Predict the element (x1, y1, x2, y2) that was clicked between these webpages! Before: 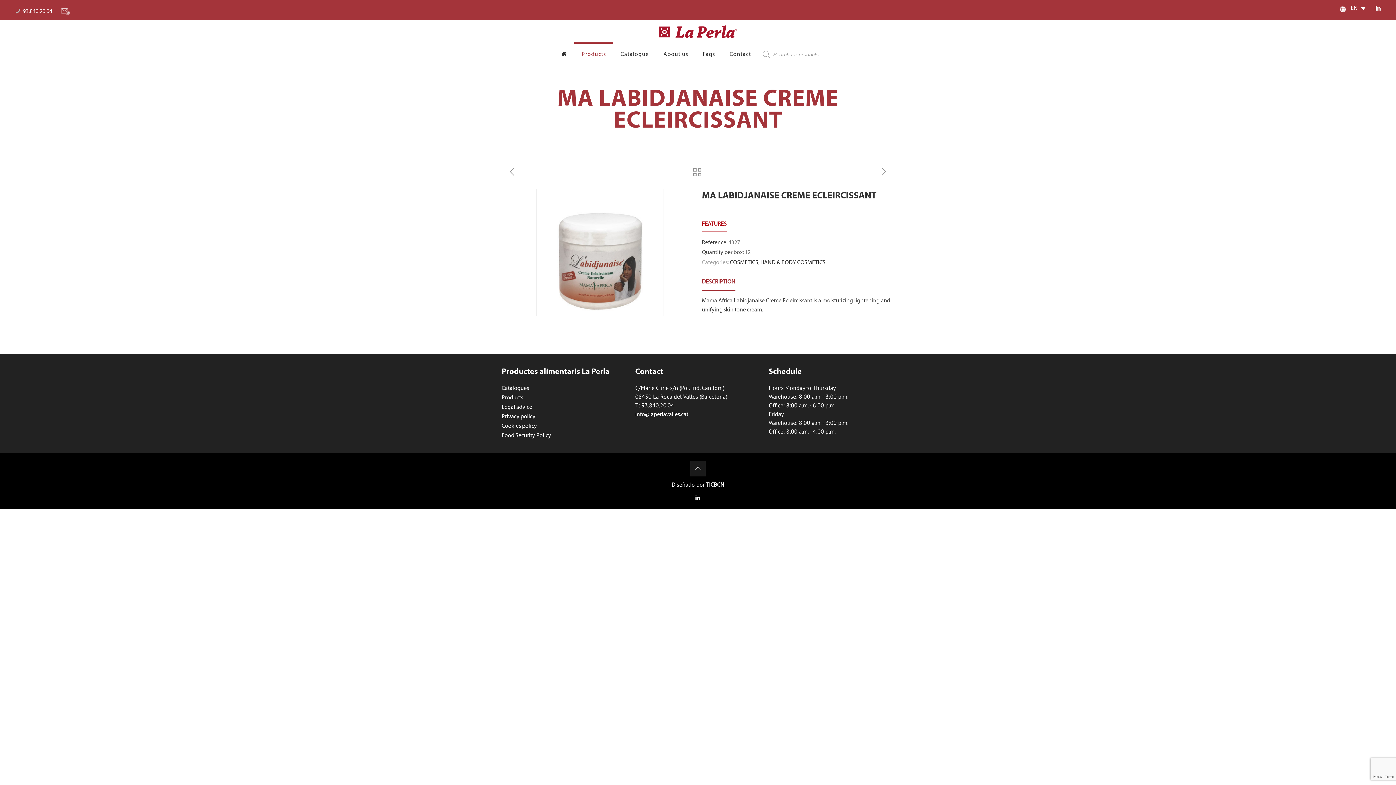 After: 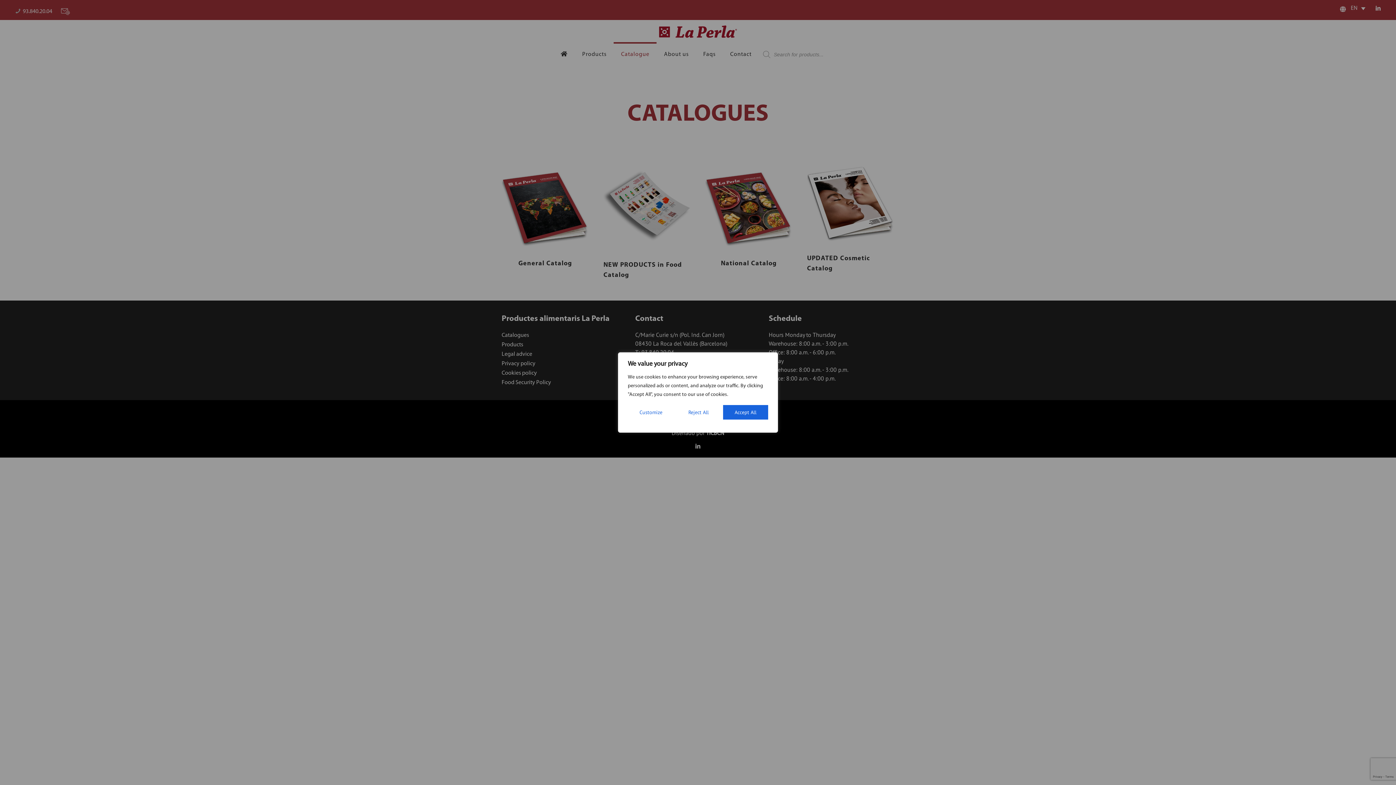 Action: bbox: (501, 385, 529, 391) label: Catalogues